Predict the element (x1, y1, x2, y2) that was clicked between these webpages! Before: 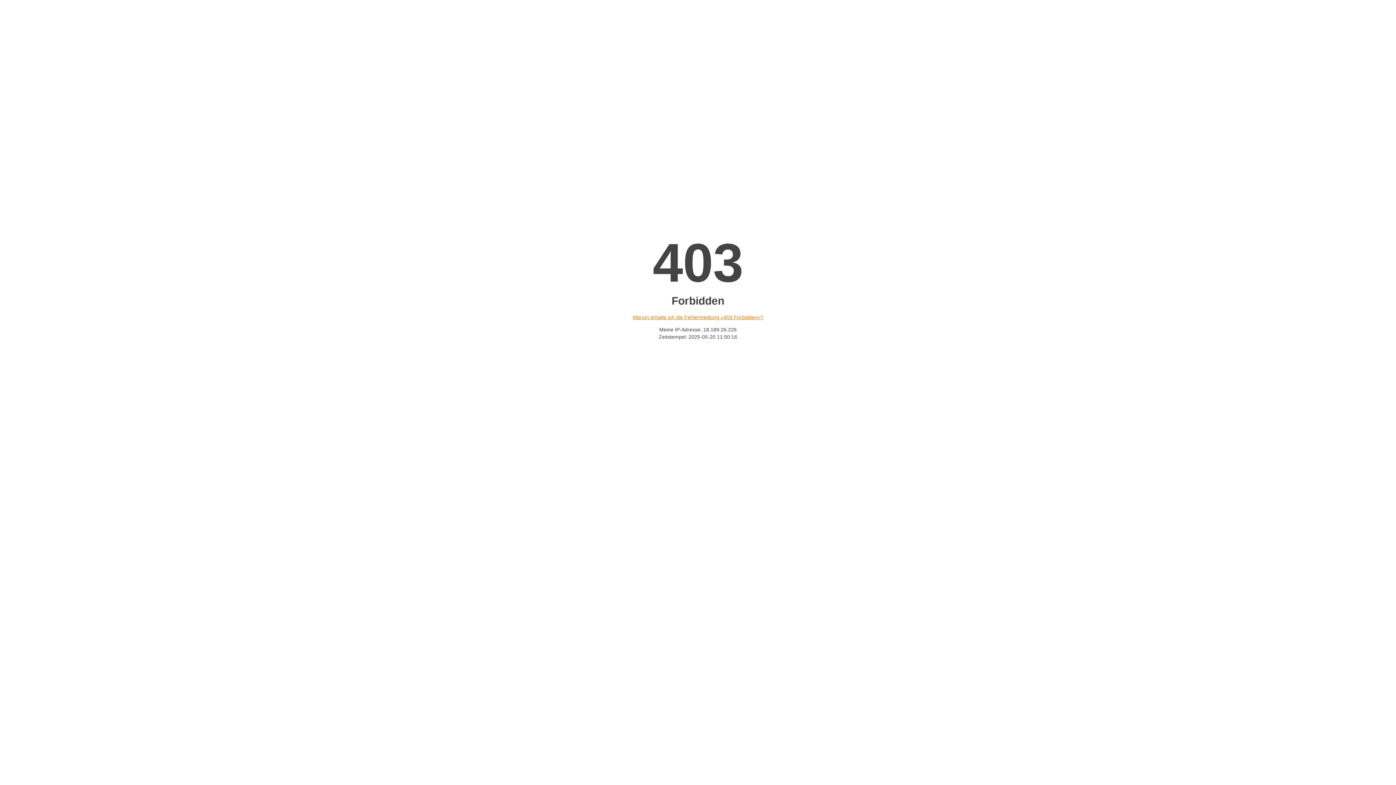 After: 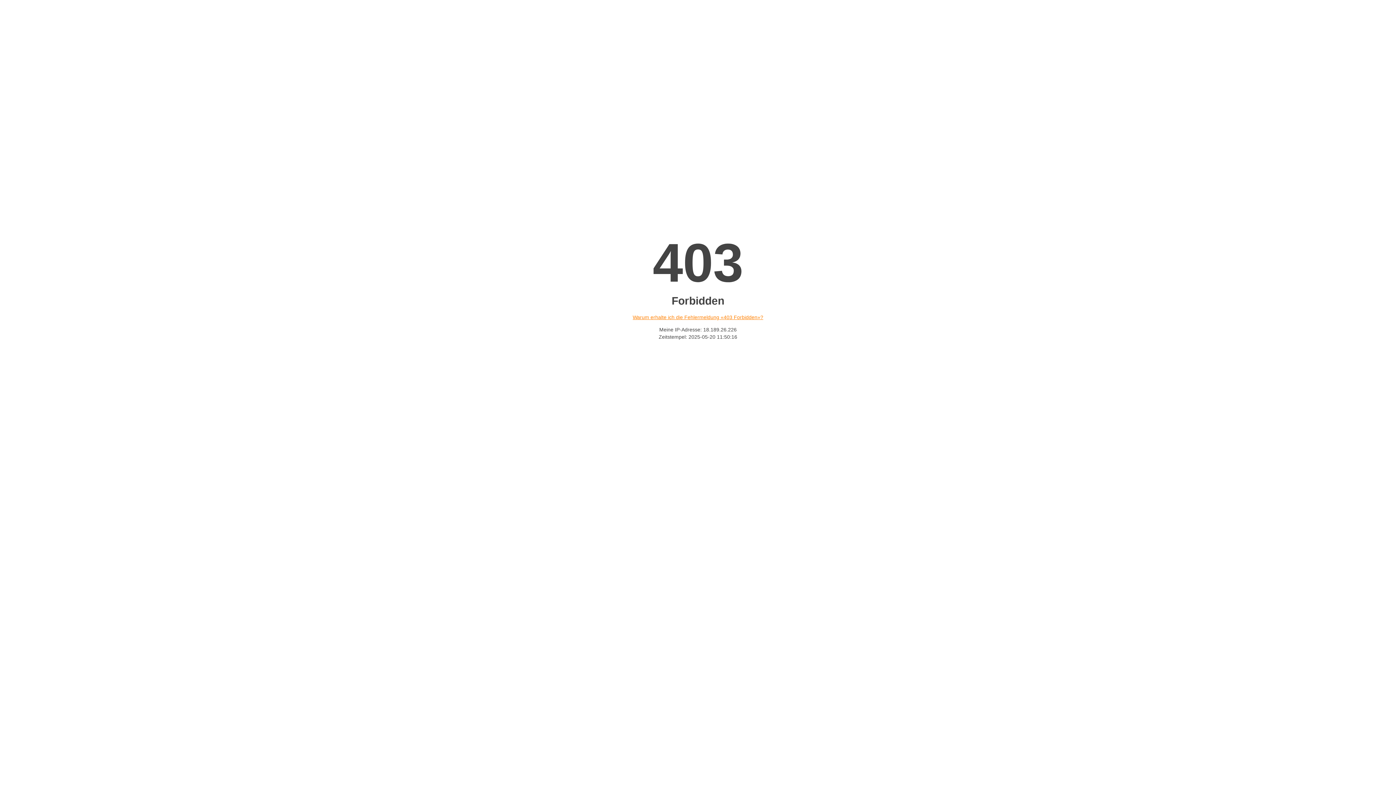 Action: label: Warum erhalte ich die Fehlermeldung «403 Forbidden»? bbox: (632, 314, 763, 320)